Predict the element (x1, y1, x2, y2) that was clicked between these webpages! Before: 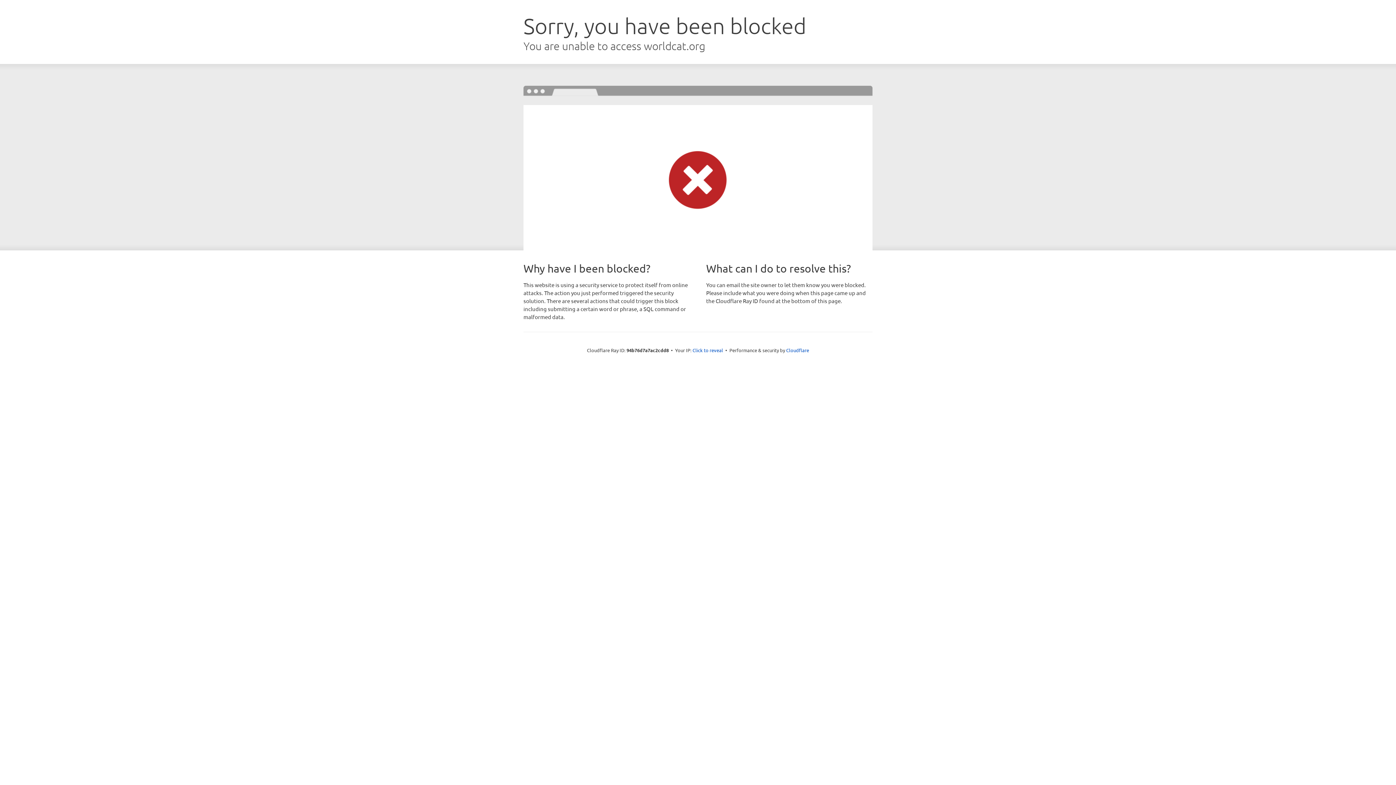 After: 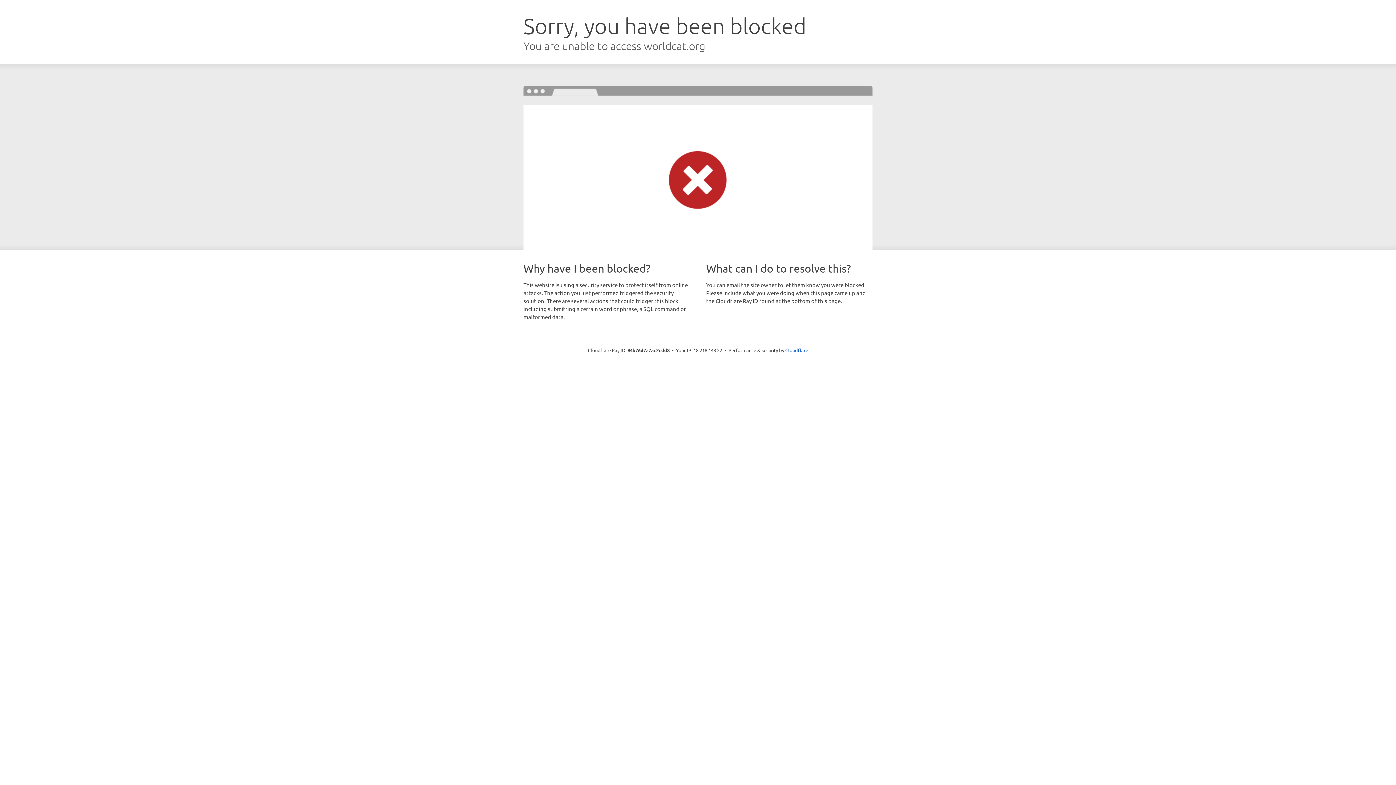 Action: bbox: (692, 346, 723, 353) label: Click to reveal